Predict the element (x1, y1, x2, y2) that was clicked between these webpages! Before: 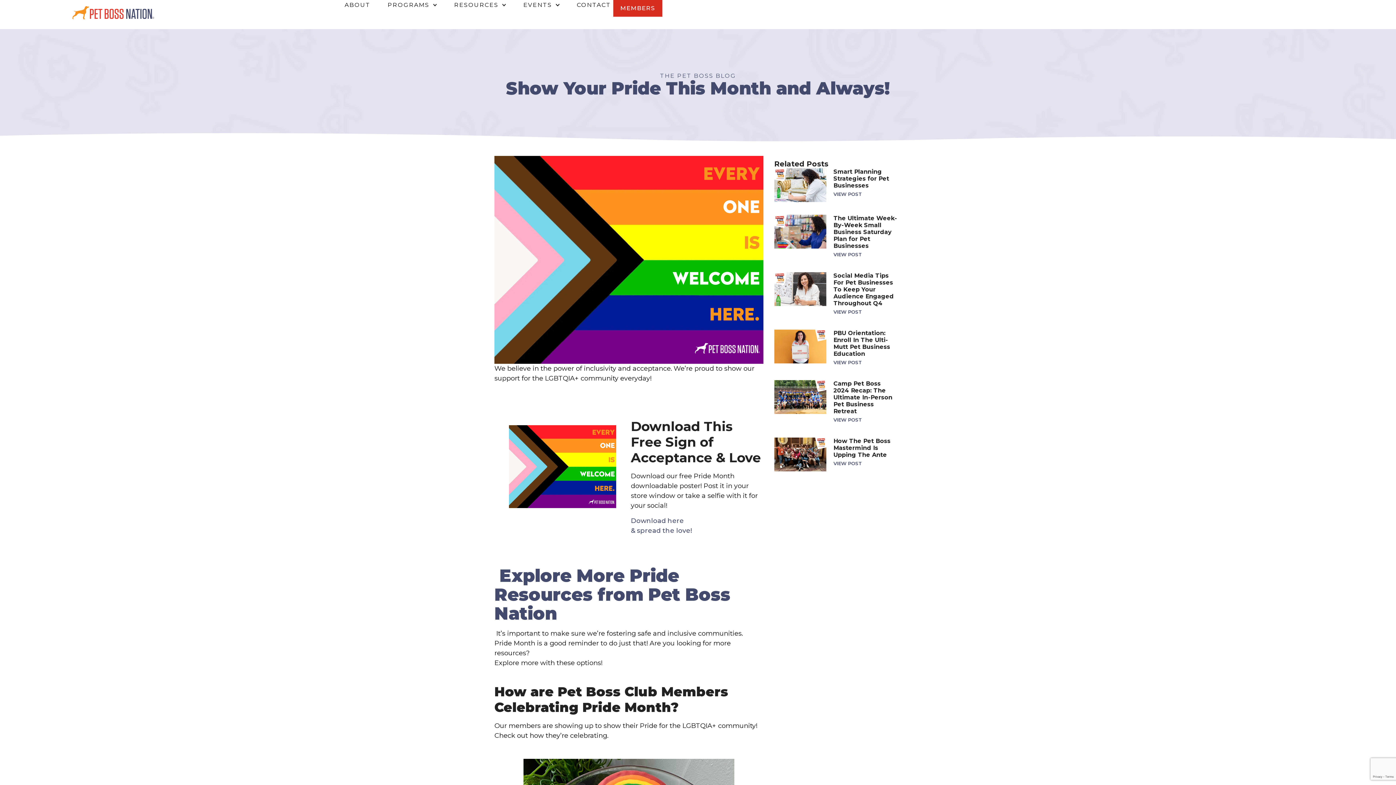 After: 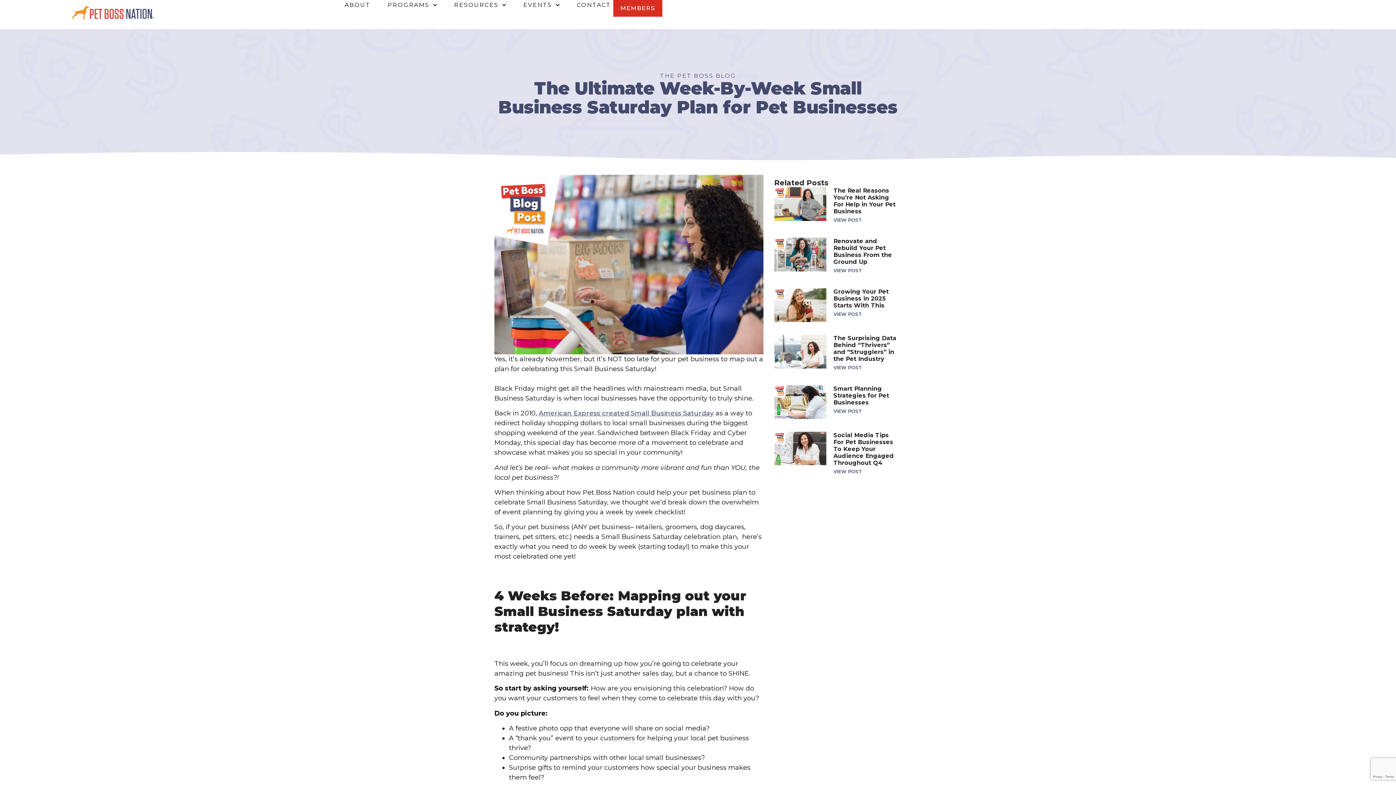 Action: bbox: (833, 251, 862, 257) label: Read more about The Ultimate Week-By-Week Small Business Saturday Plan for Pet Businesses